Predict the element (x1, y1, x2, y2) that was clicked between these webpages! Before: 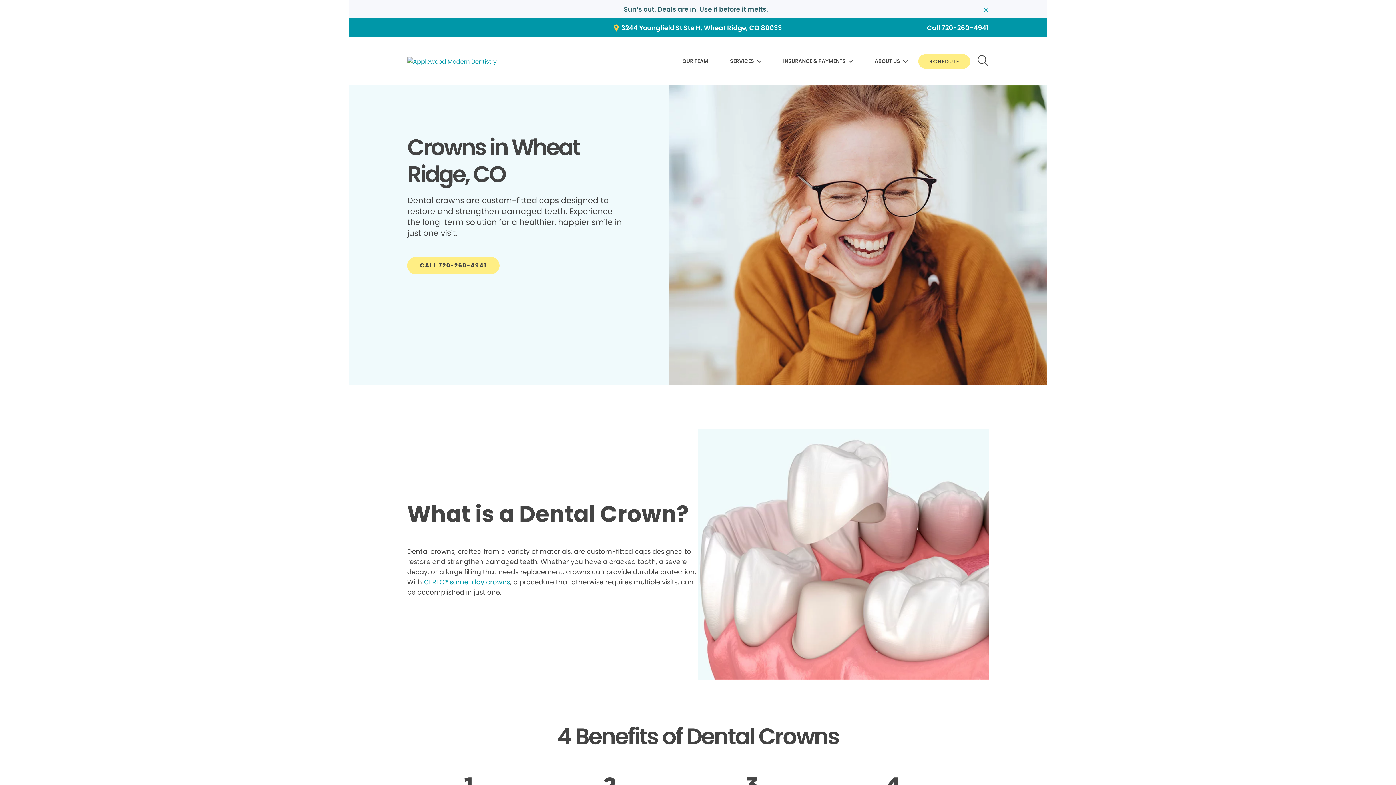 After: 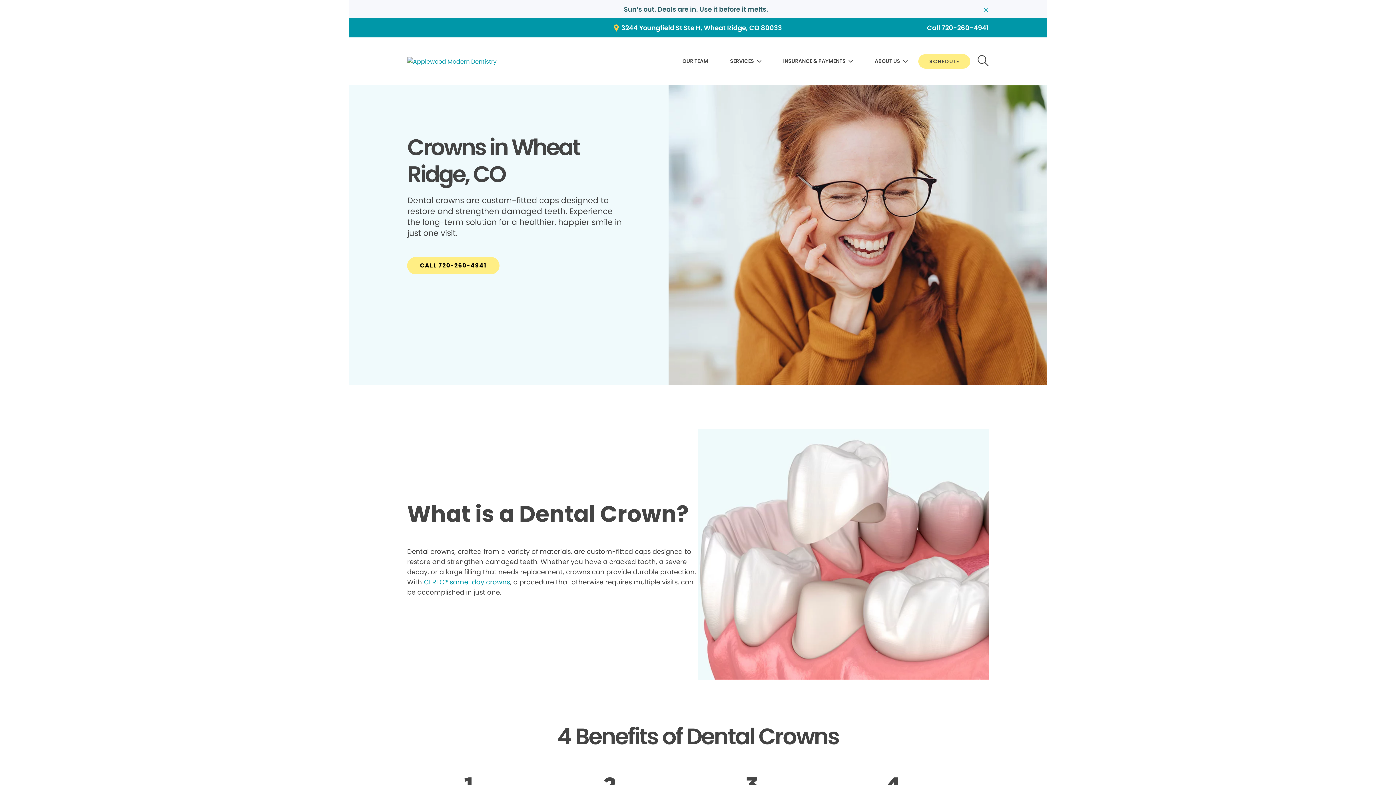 Action: bbox: (407, 257, 499, 274) label: CALL 720-260-4941